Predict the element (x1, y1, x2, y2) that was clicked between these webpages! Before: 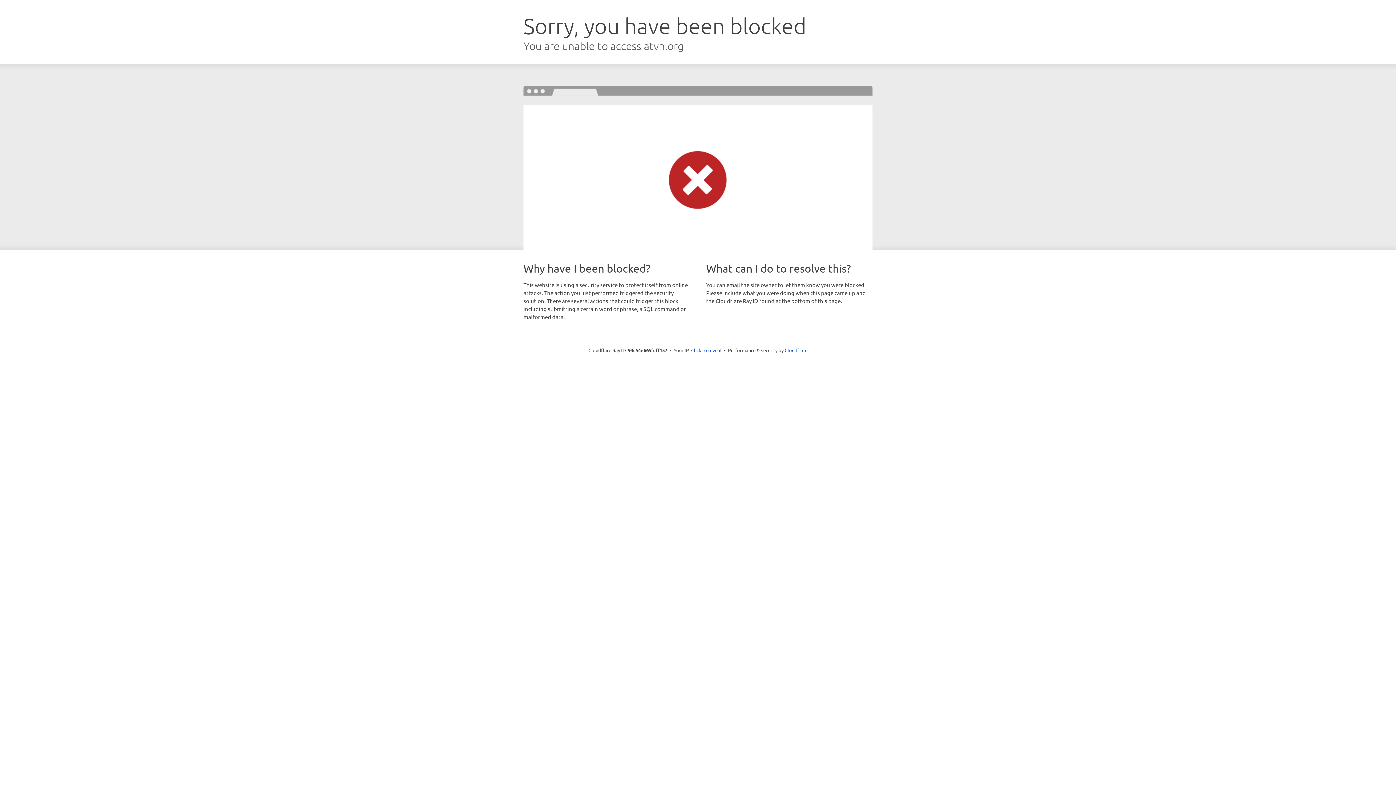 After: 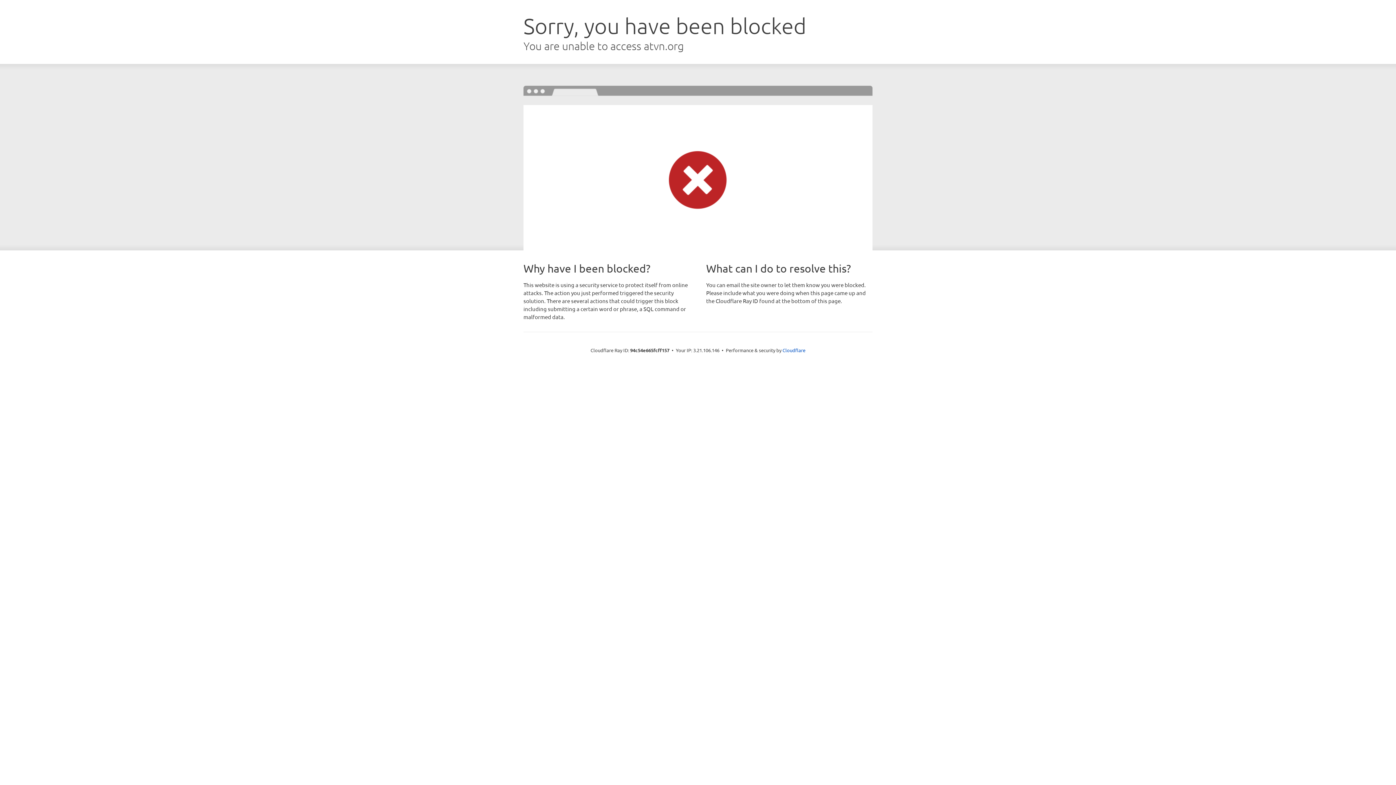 Action: label: Click to reveal bbox: (691, 346, 721, 353)